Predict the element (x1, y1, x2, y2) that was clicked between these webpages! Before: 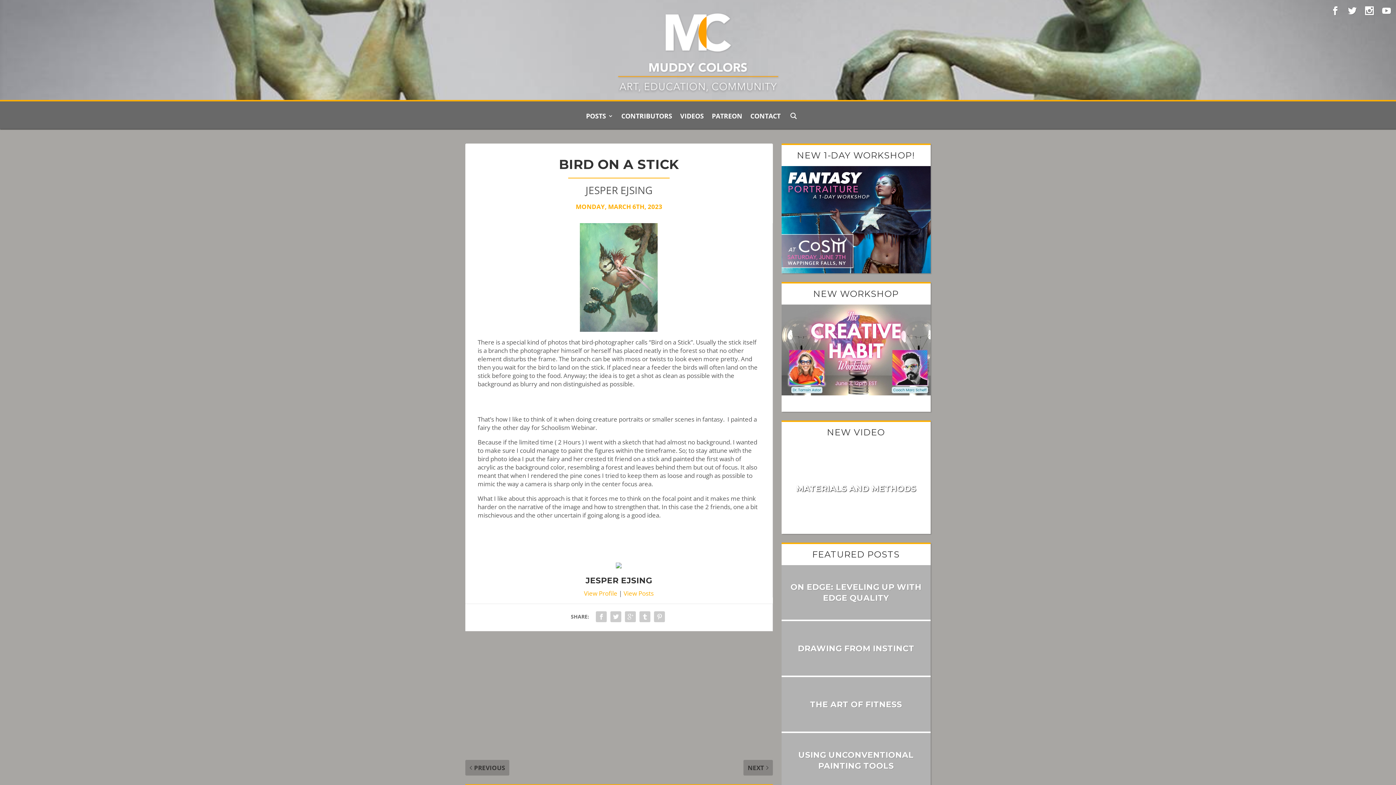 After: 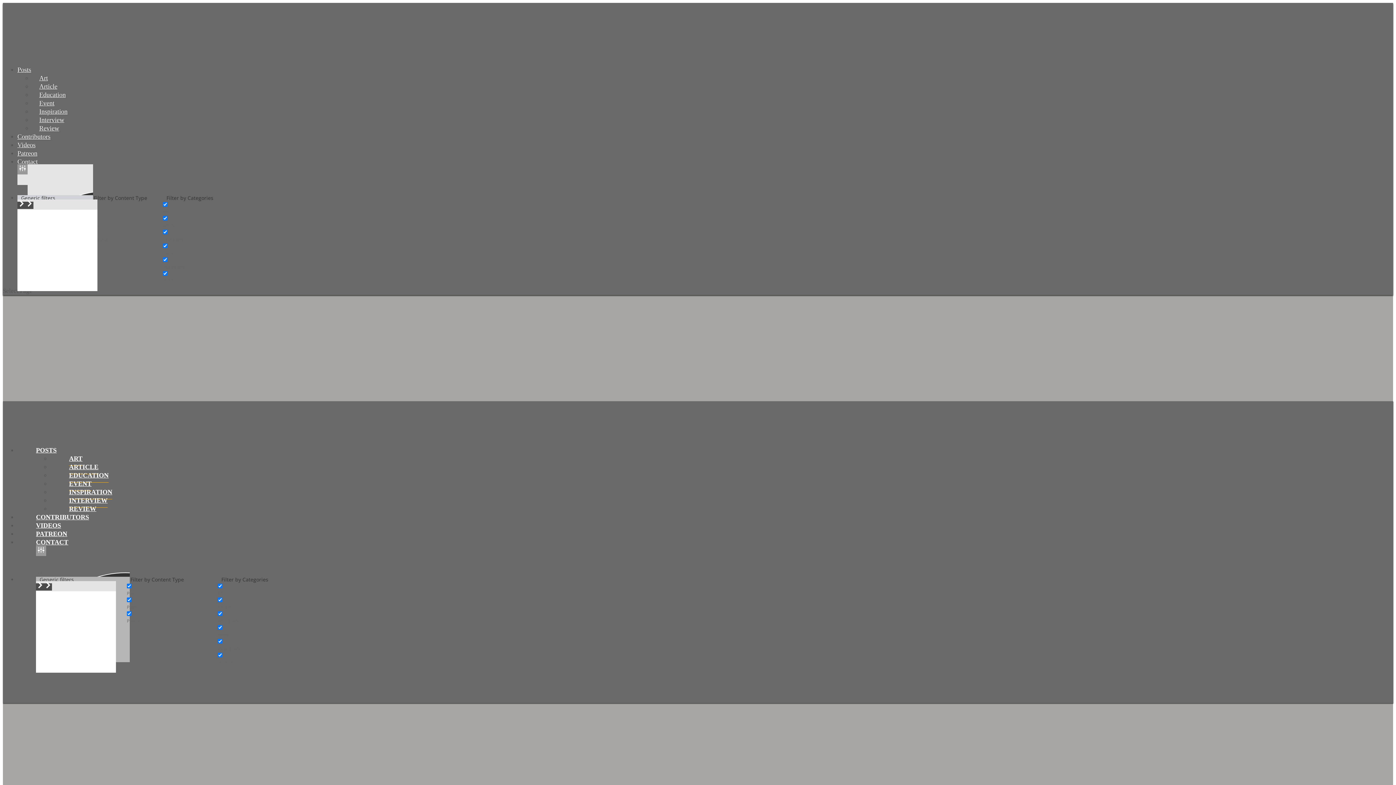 Action: bbox: (616, 568, 621, 576)